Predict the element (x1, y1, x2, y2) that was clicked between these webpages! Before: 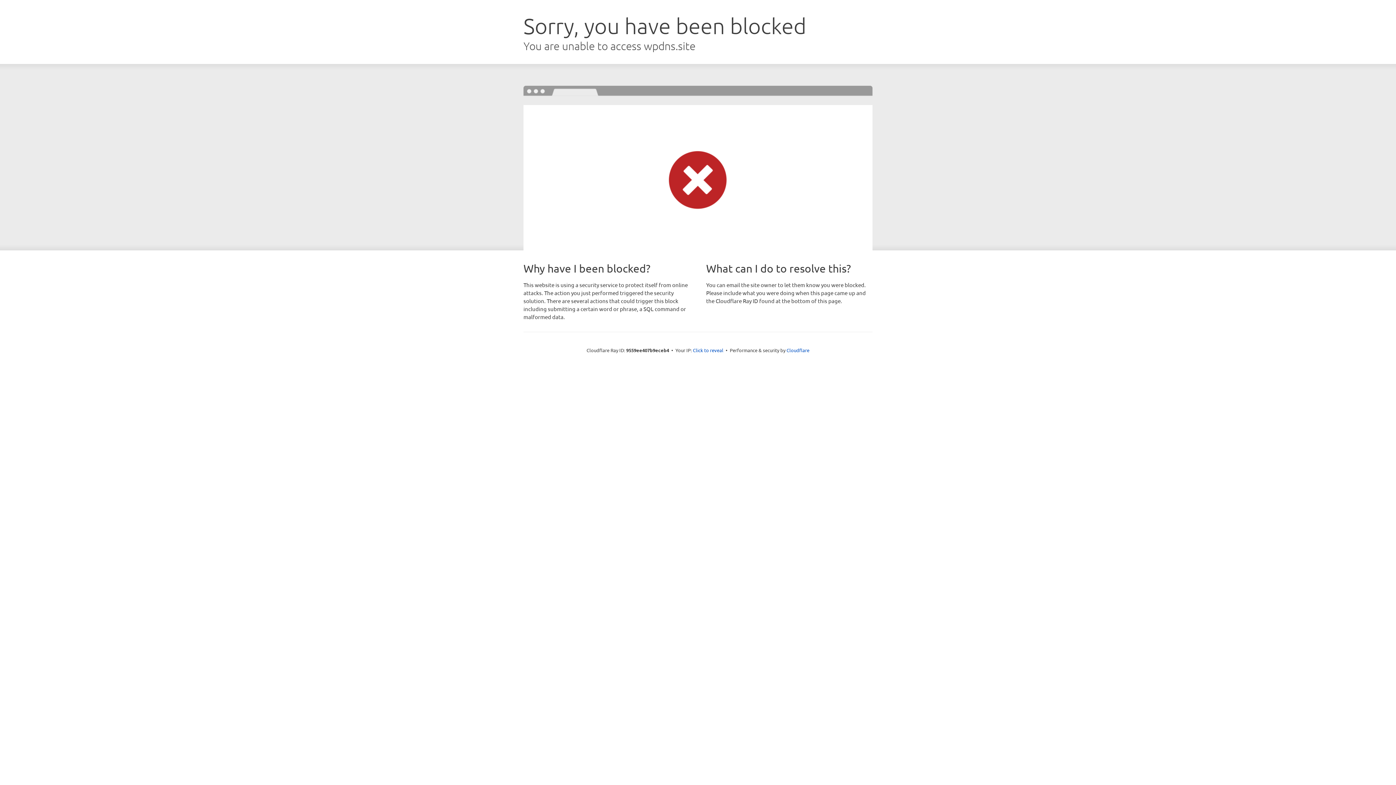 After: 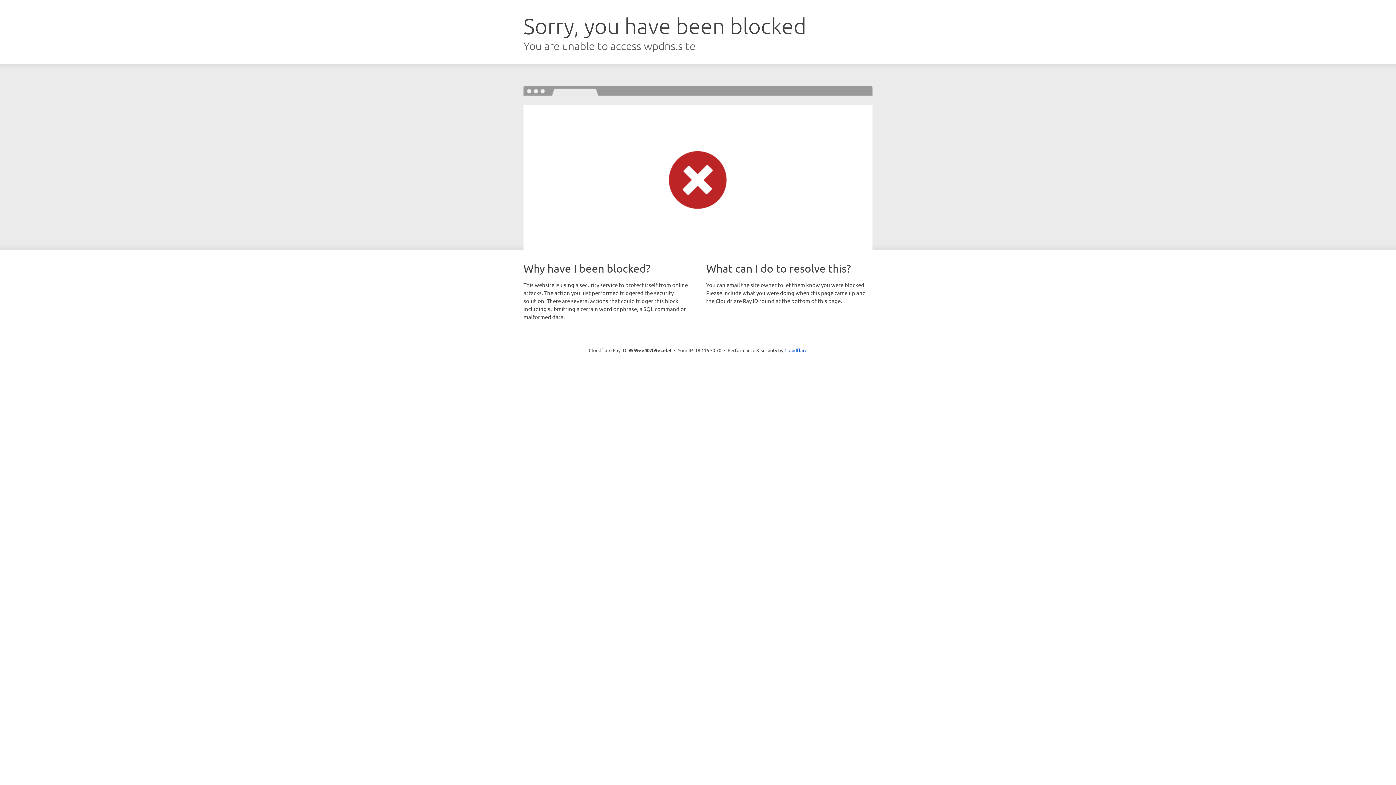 Action: bbox: (693, 346, 723, 353) label: Click to reveal